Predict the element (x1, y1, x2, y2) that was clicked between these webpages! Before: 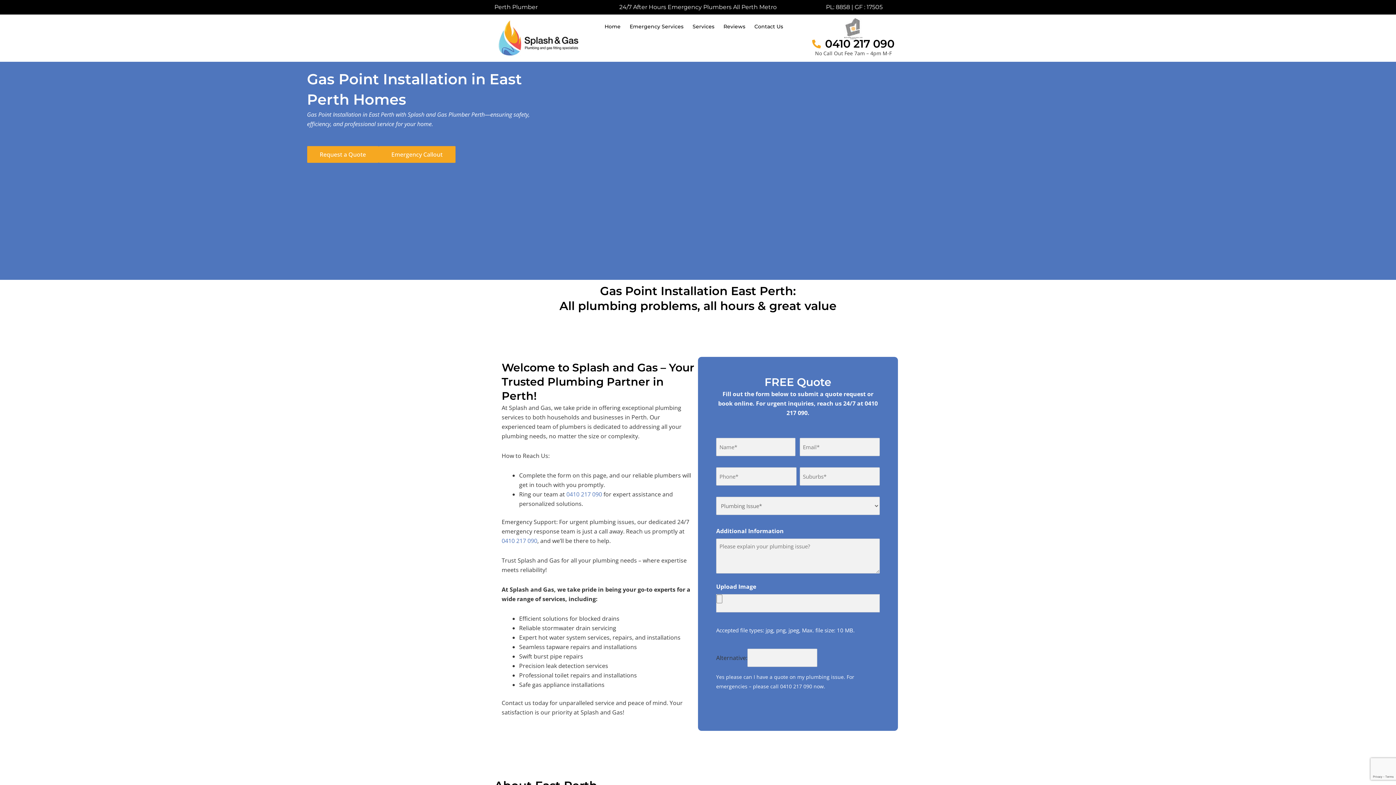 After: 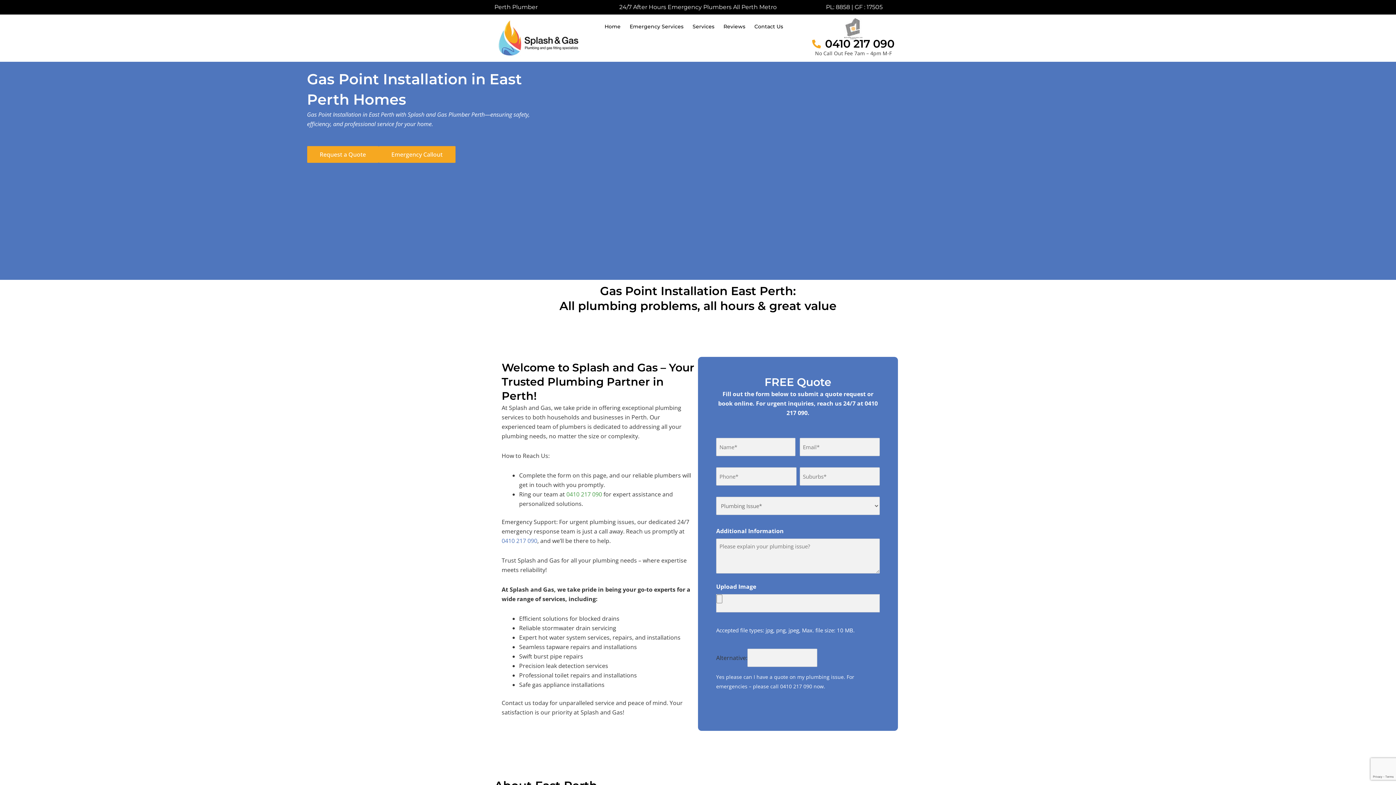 Action: label: 0410 217 090 bbox: (566, 490, 602, 498)